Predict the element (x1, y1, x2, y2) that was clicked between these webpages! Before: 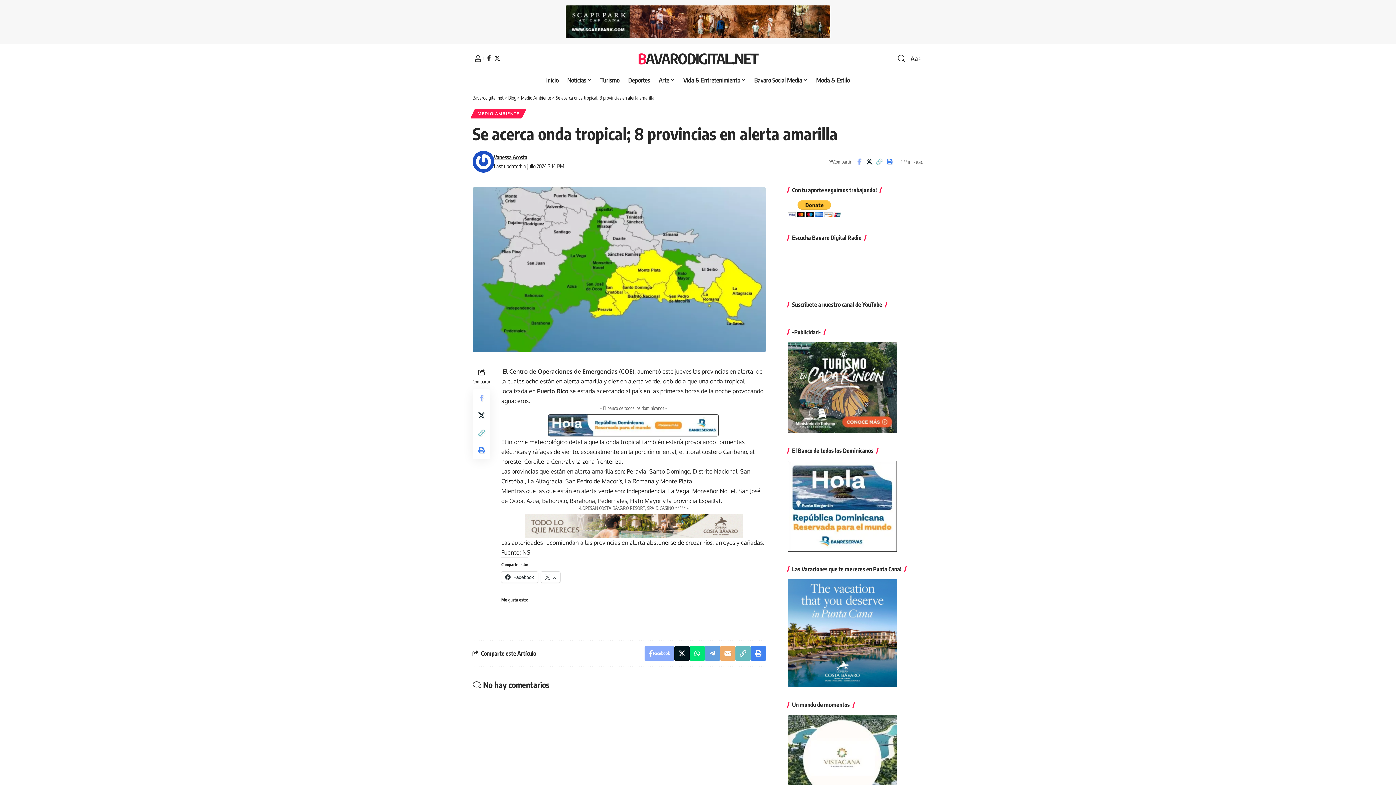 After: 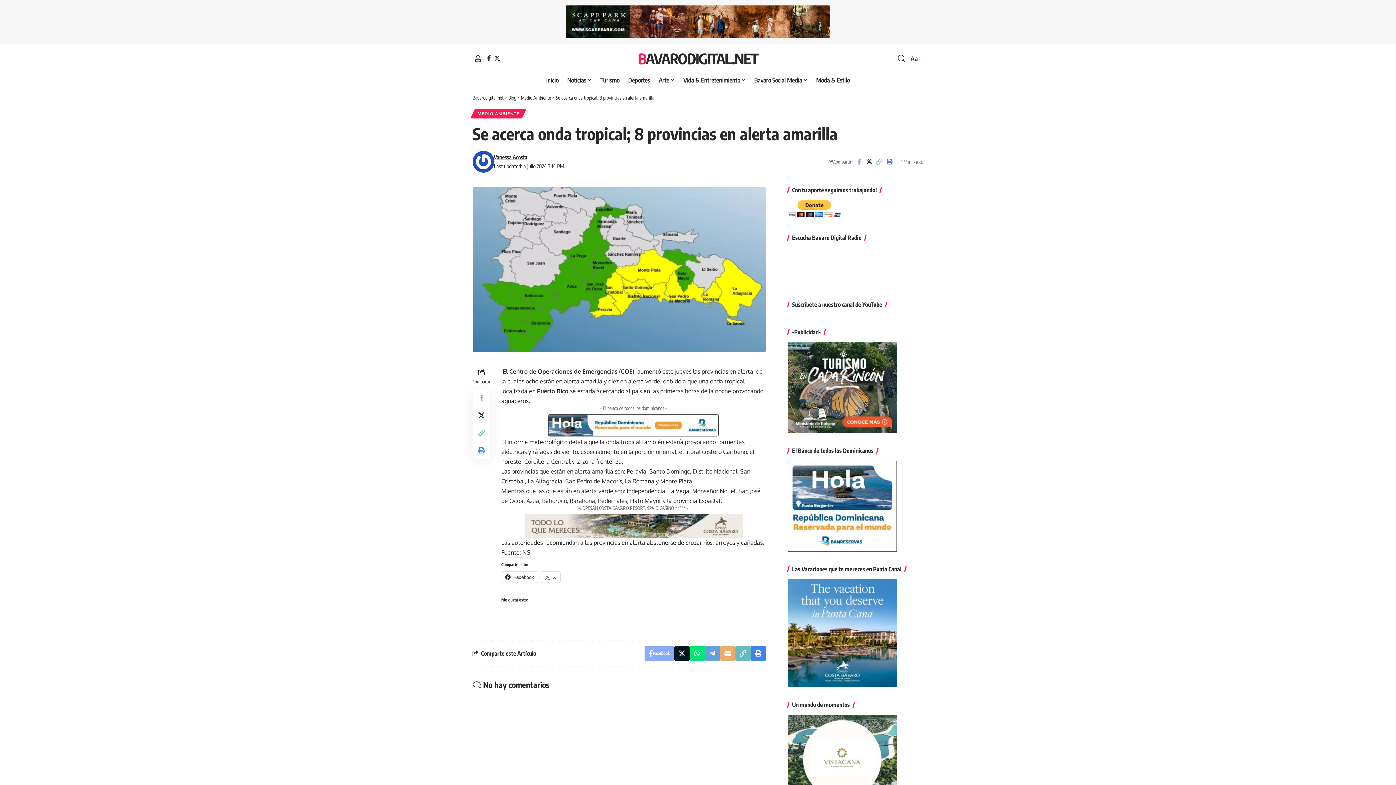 Action: bbox: (548, 421, 719, 428)